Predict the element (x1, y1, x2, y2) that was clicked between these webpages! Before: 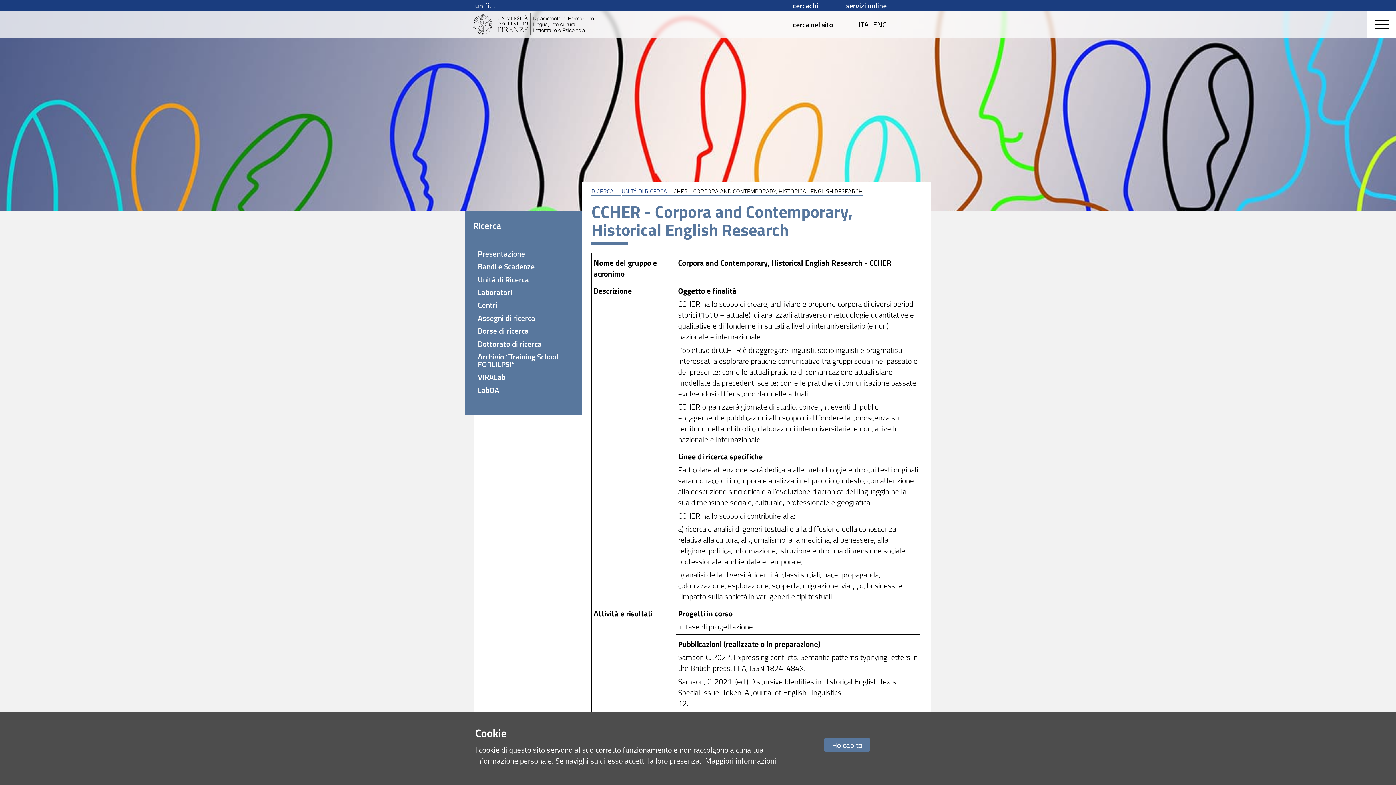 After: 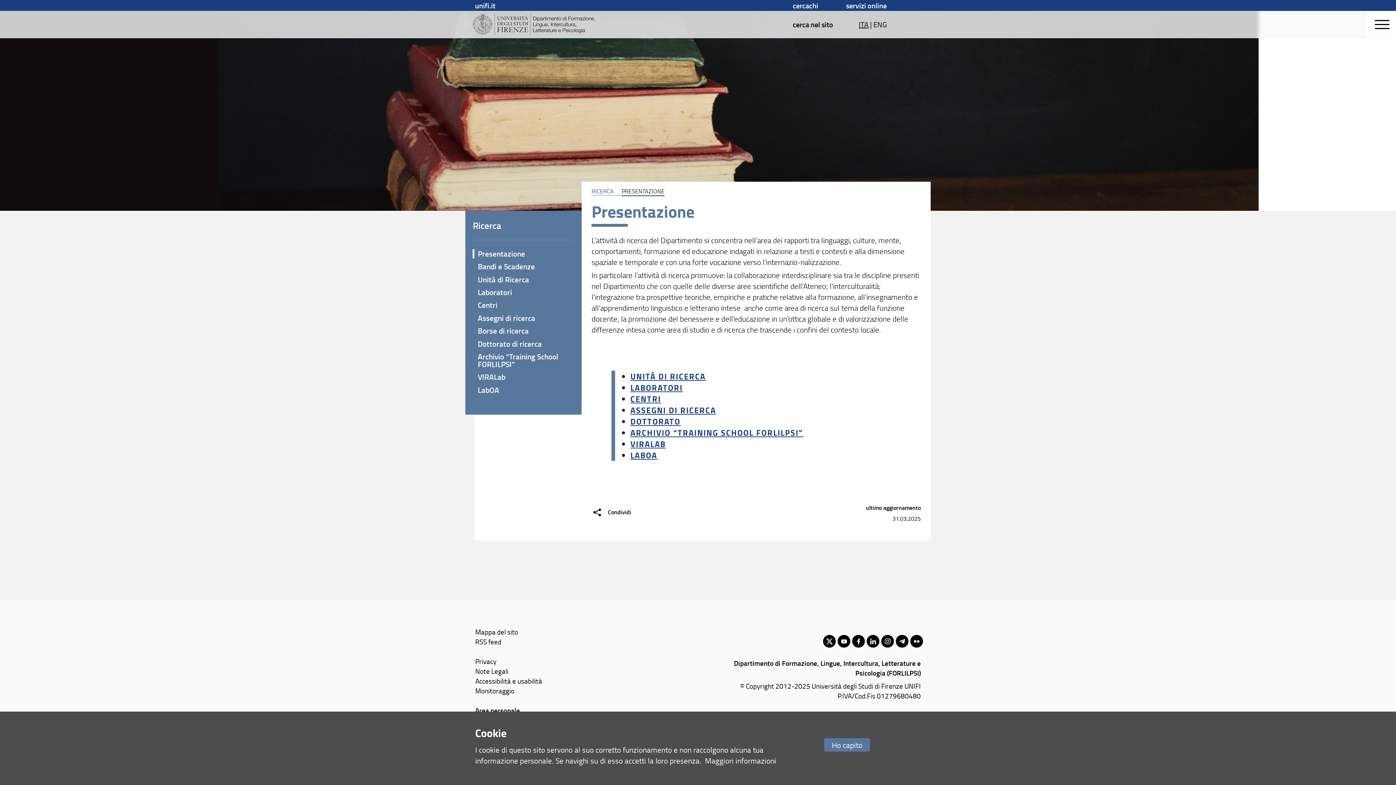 Action: bbox: (475, 247, 571, 260) label: Presentazione